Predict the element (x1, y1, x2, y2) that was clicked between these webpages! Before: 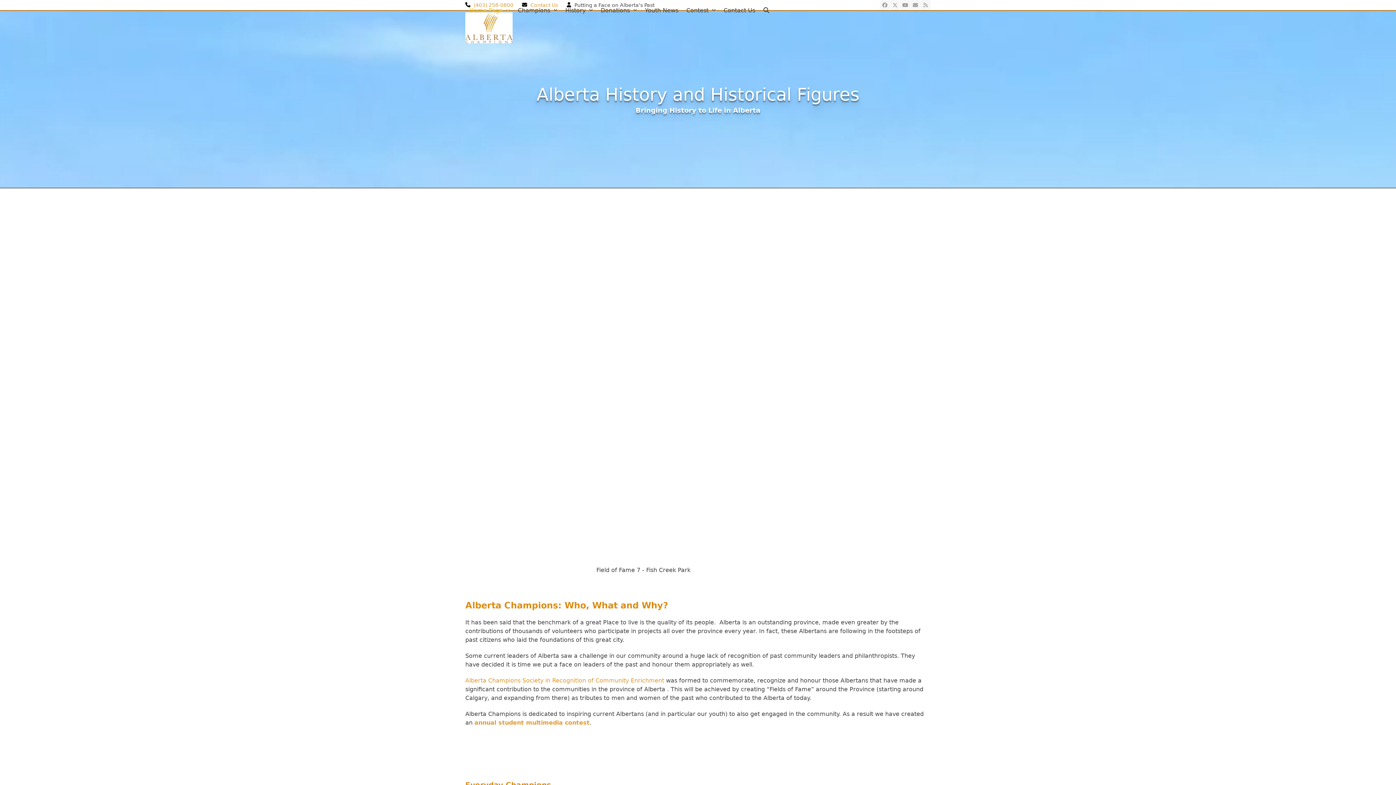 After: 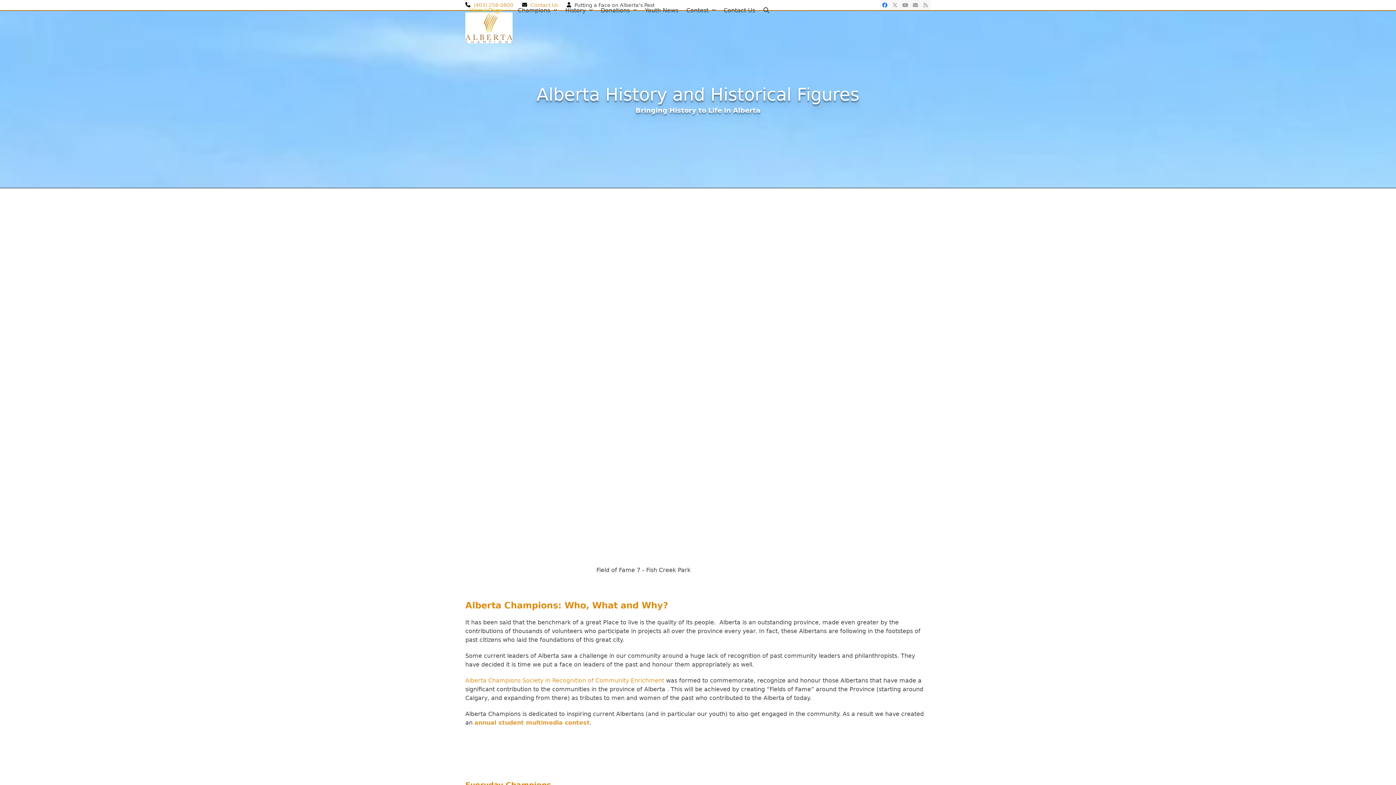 Action: label: Facebook bbox: (880, 0, 890, 10)